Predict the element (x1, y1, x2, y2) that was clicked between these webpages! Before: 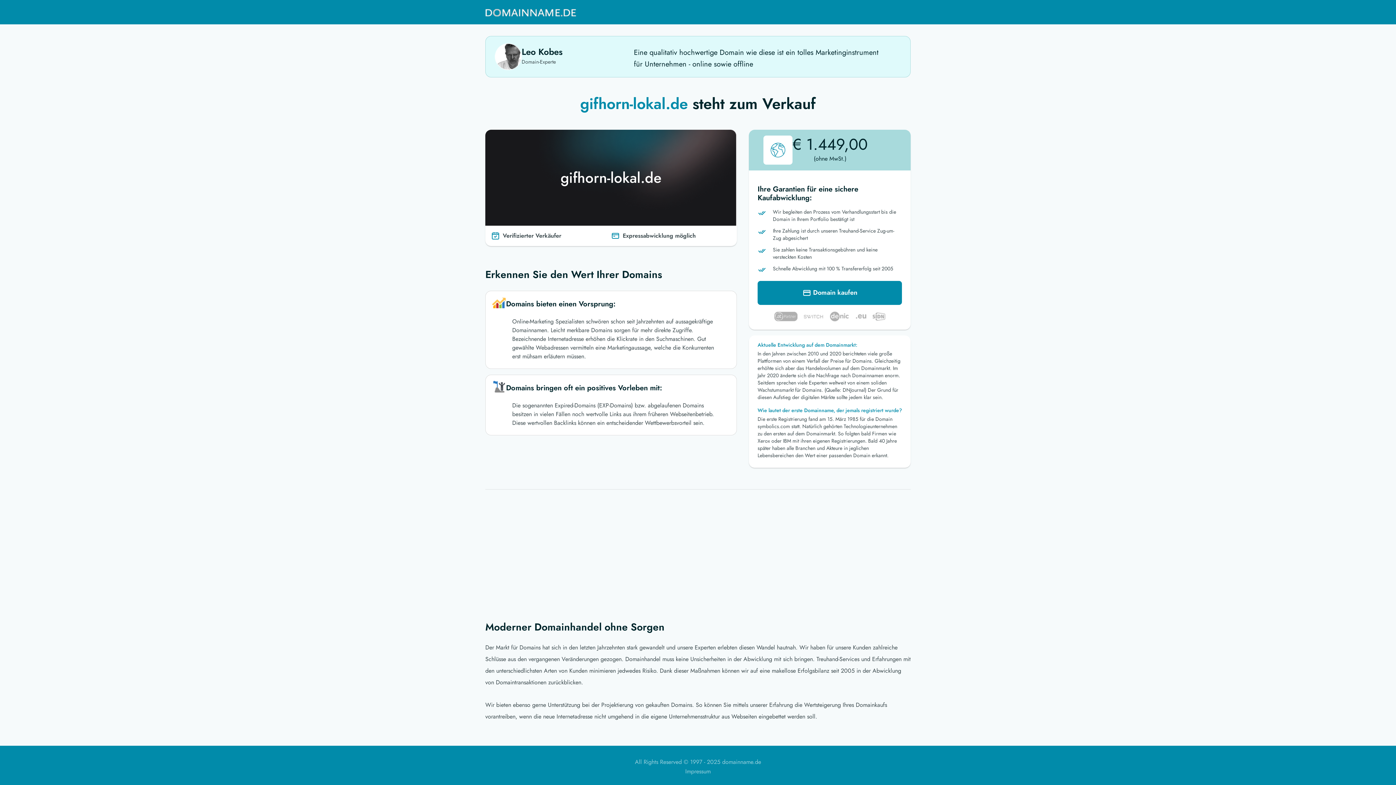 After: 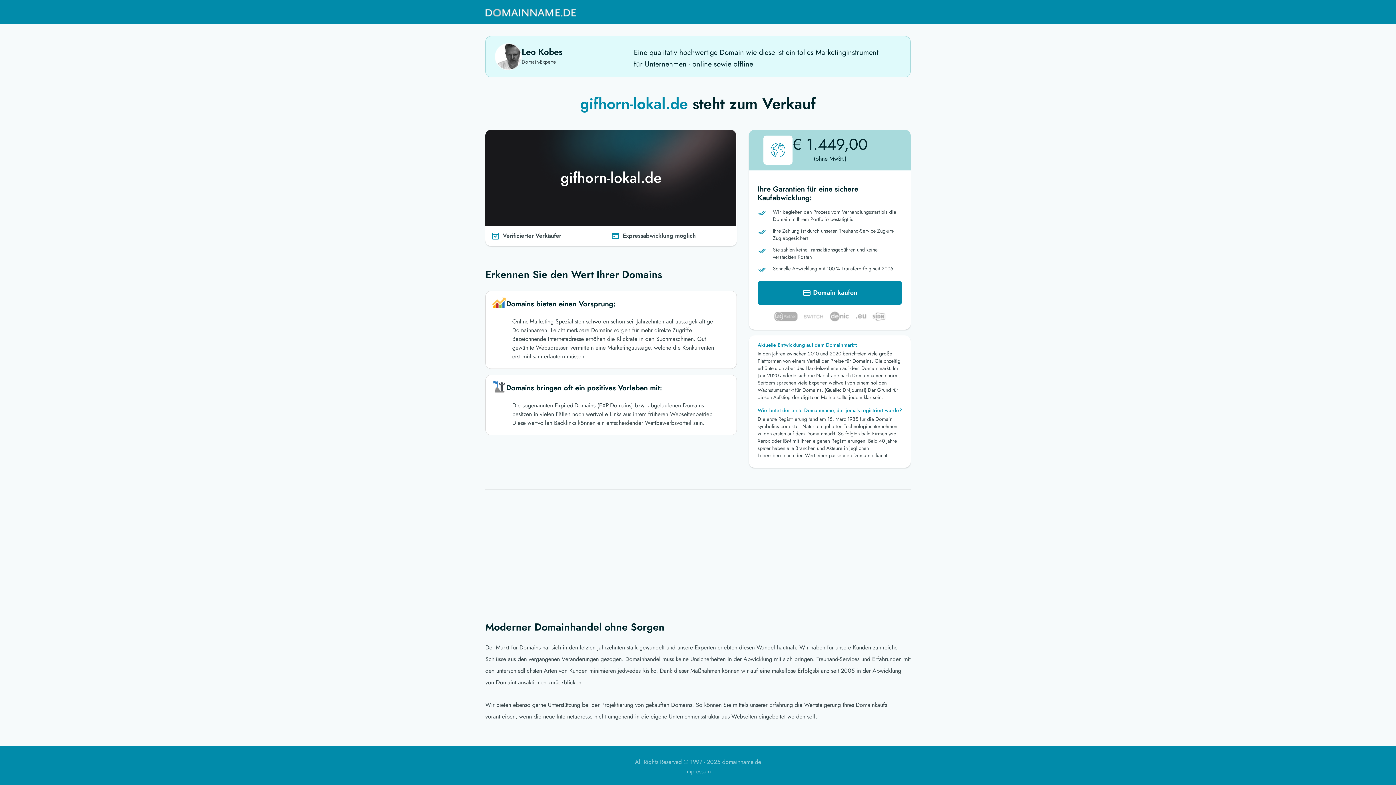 Action: bbox: (485, 3, 576, 21)